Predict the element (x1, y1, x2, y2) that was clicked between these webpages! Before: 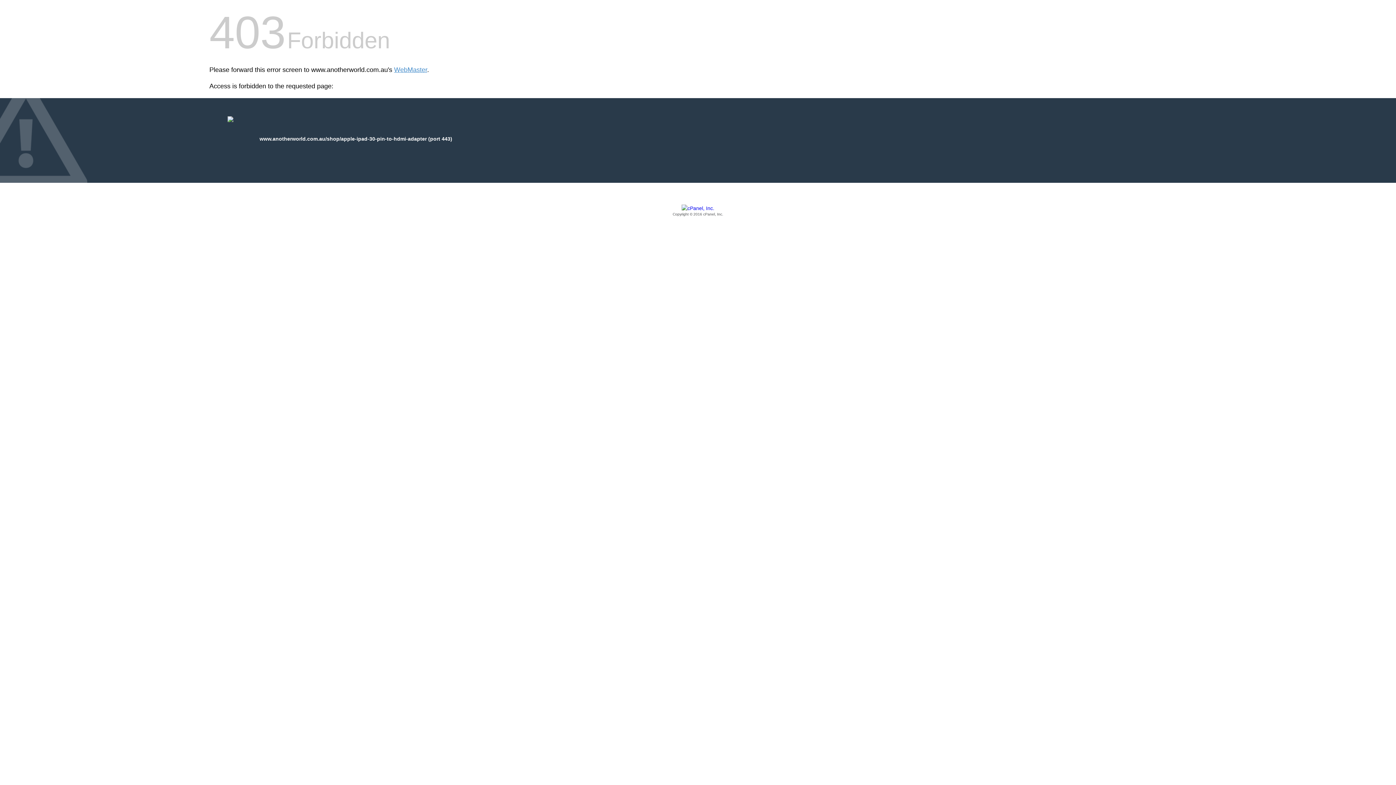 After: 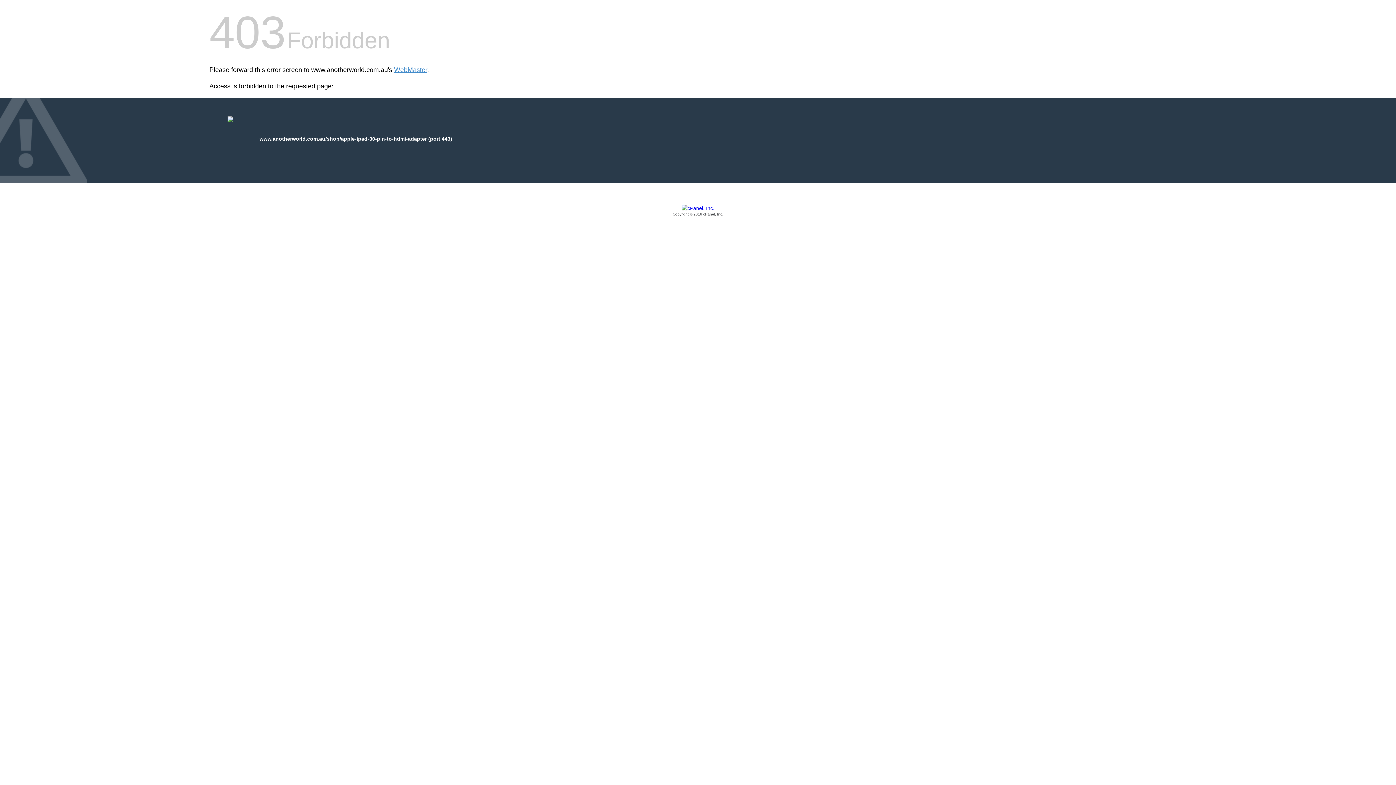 Action: label: Copyright © 2016 cPanel, Inc. bbox: (209, 205, 1186, 217)